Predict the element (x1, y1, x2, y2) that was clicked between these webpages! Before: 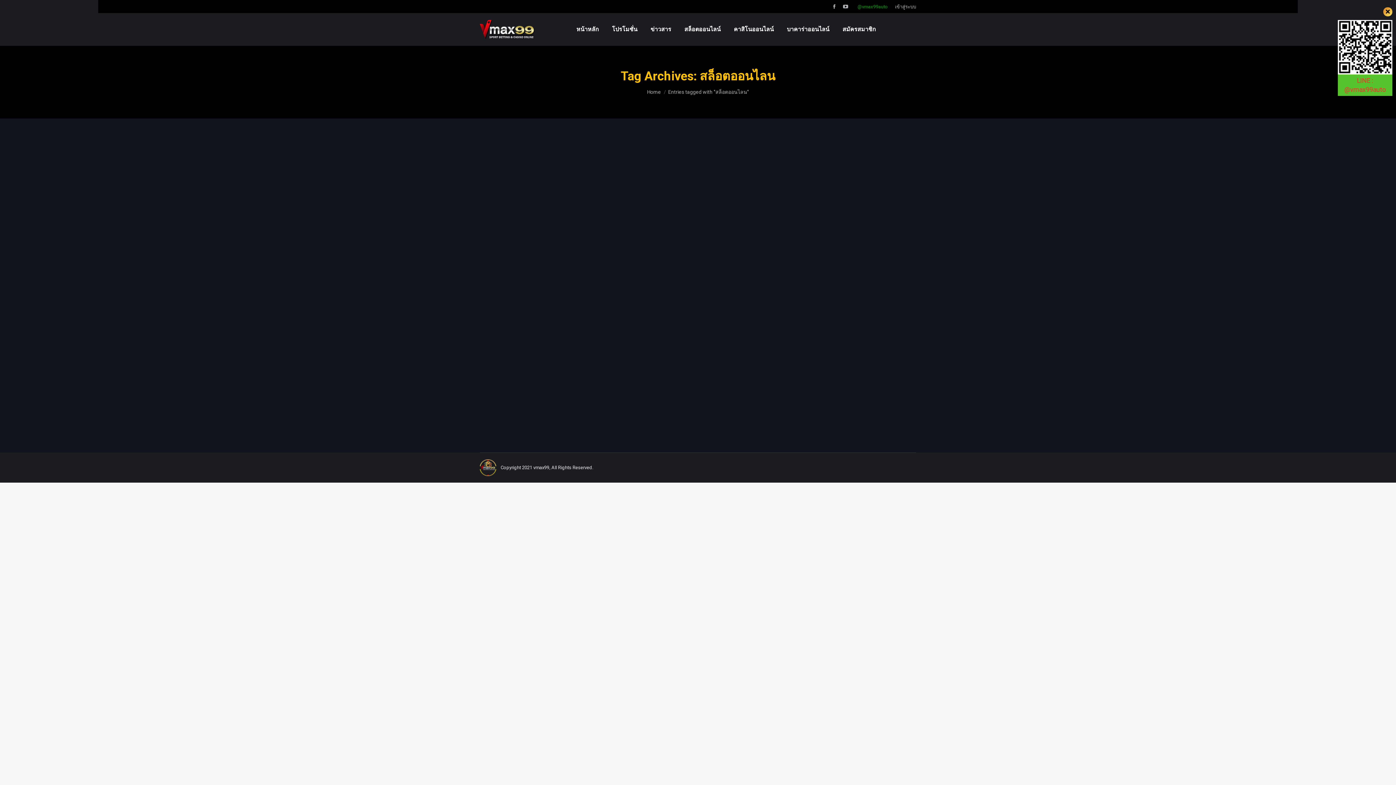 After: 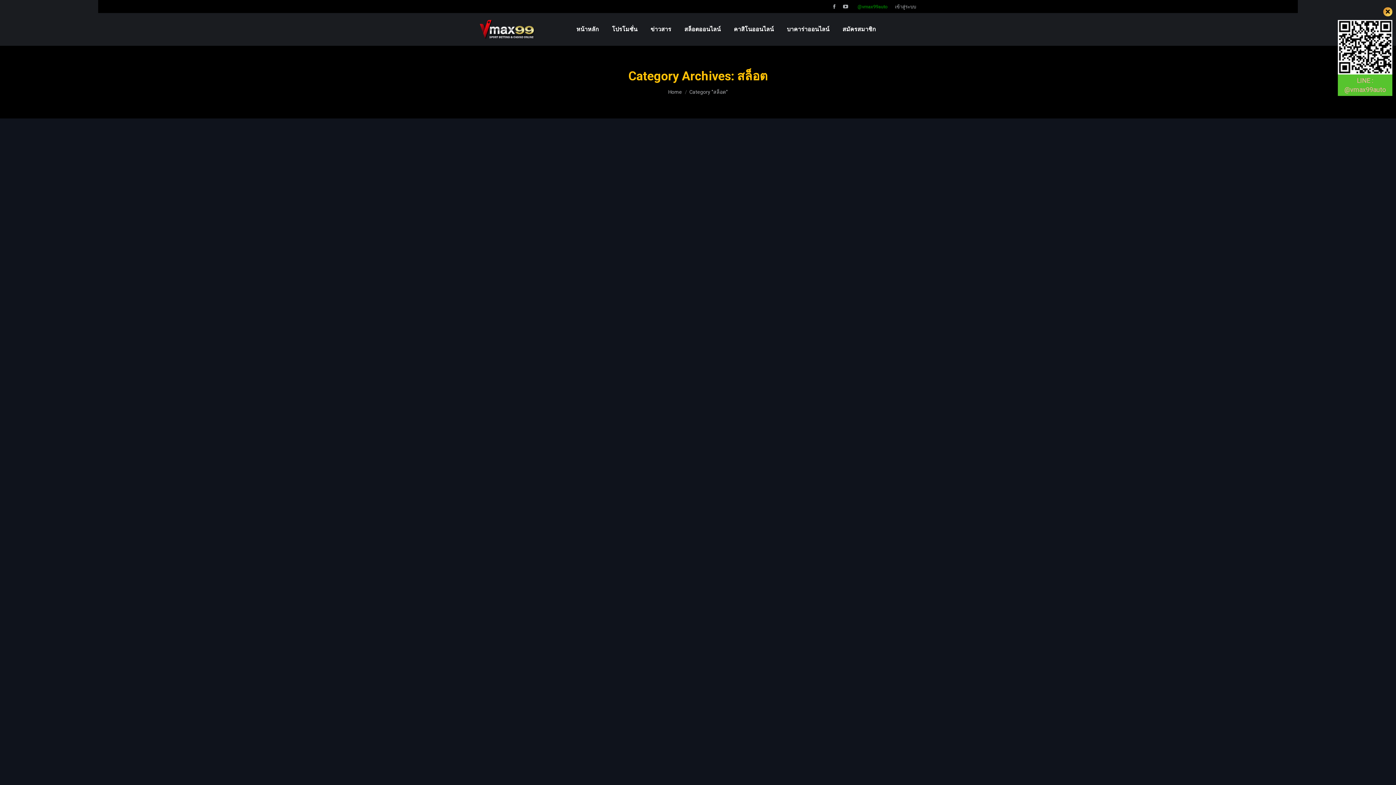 Action: label: สล็อต bbox: (489, 401, 500, 406)